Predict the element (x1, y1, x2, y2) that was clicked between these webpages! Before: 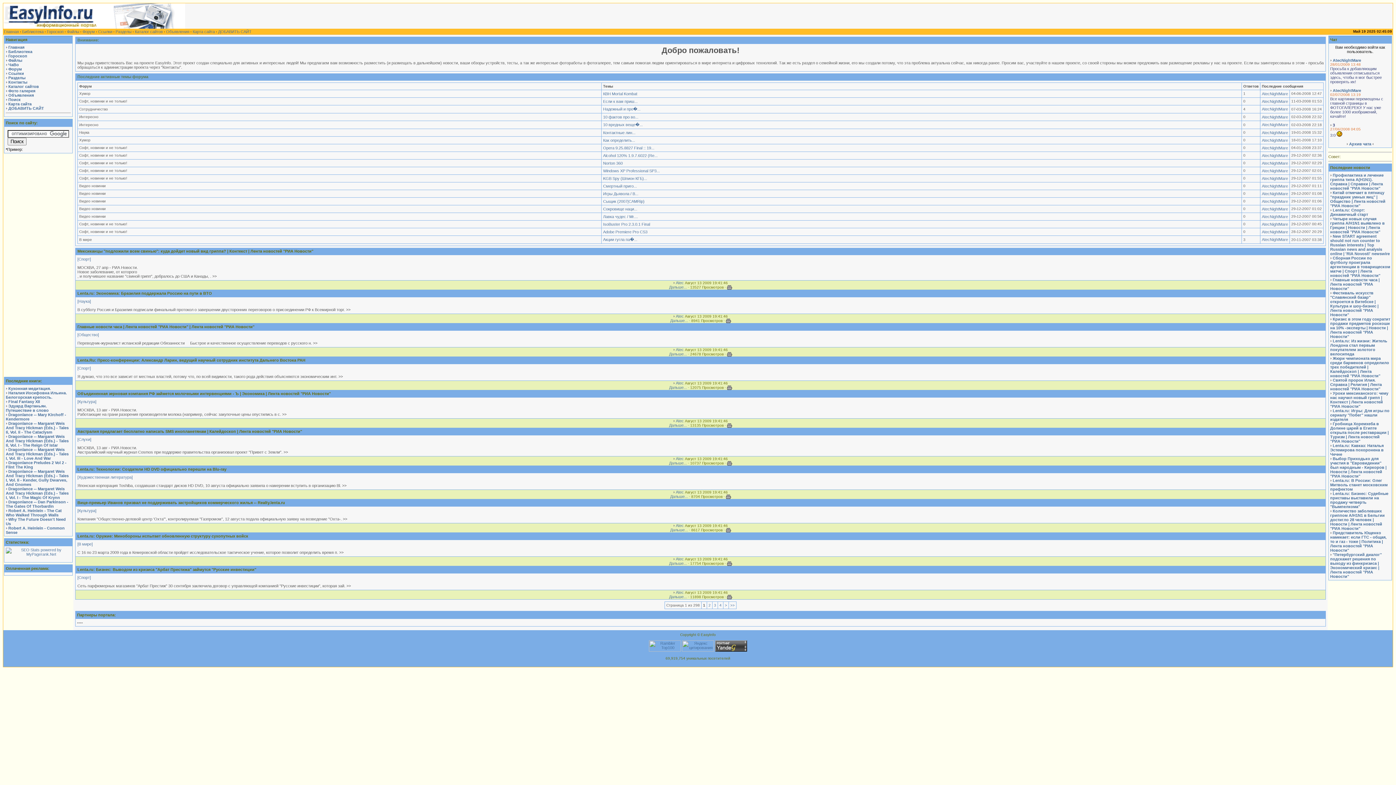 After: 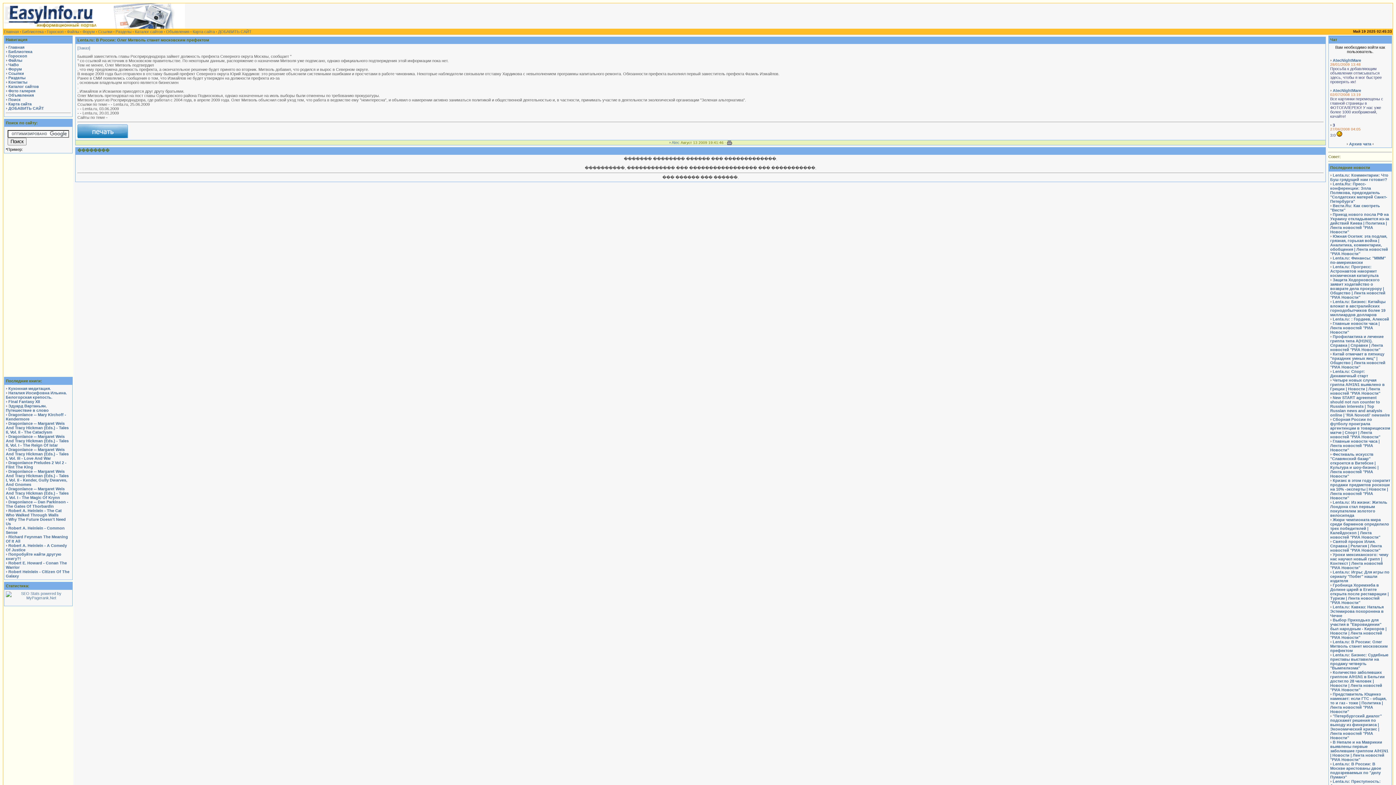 Action: label: Lenta.ru: В России: Олег Митволь станет московским префектом bbox: (1330, 478, 1388, 491)